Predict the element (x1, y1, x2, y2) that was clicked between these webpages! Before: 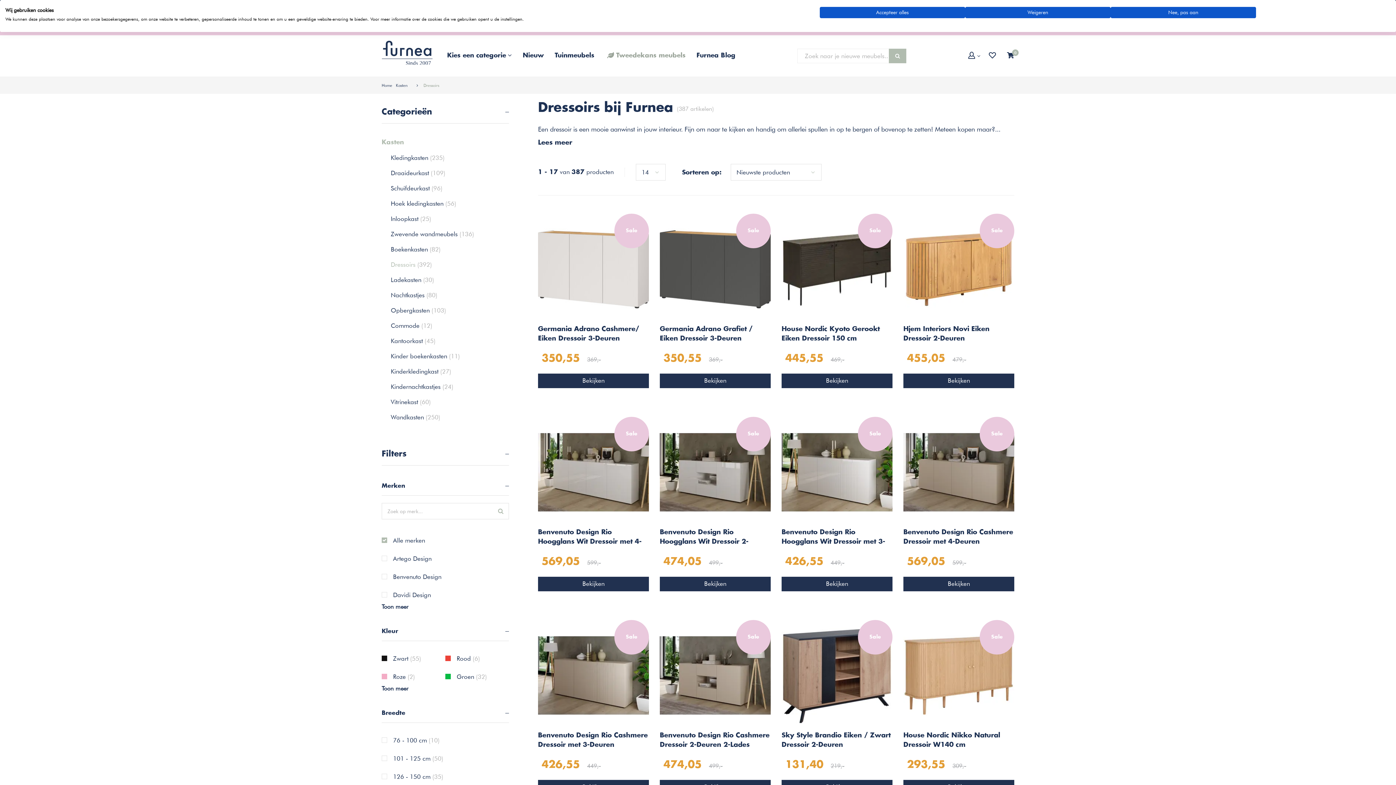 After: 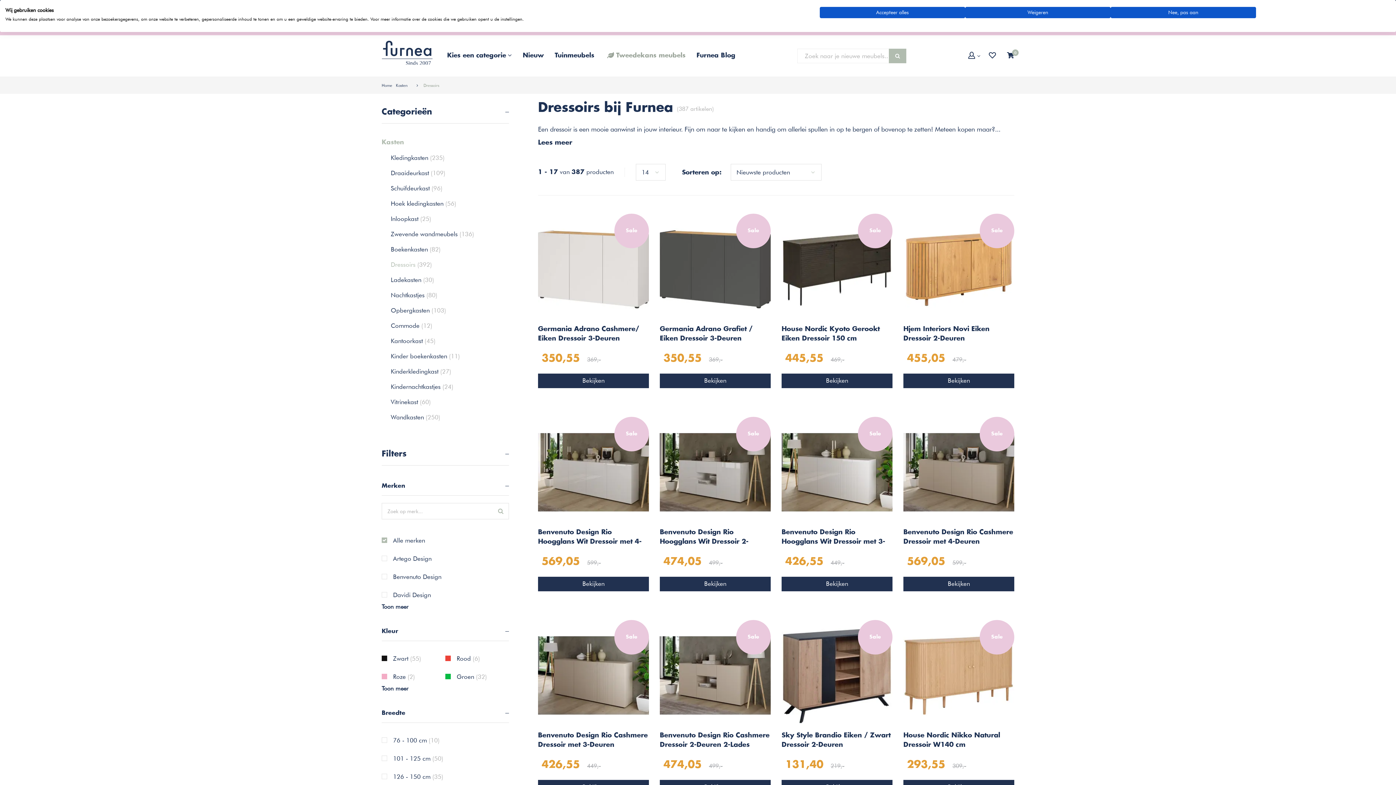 Action: label: Dressoirs (392) bbox: (390, 261, 432, 268)